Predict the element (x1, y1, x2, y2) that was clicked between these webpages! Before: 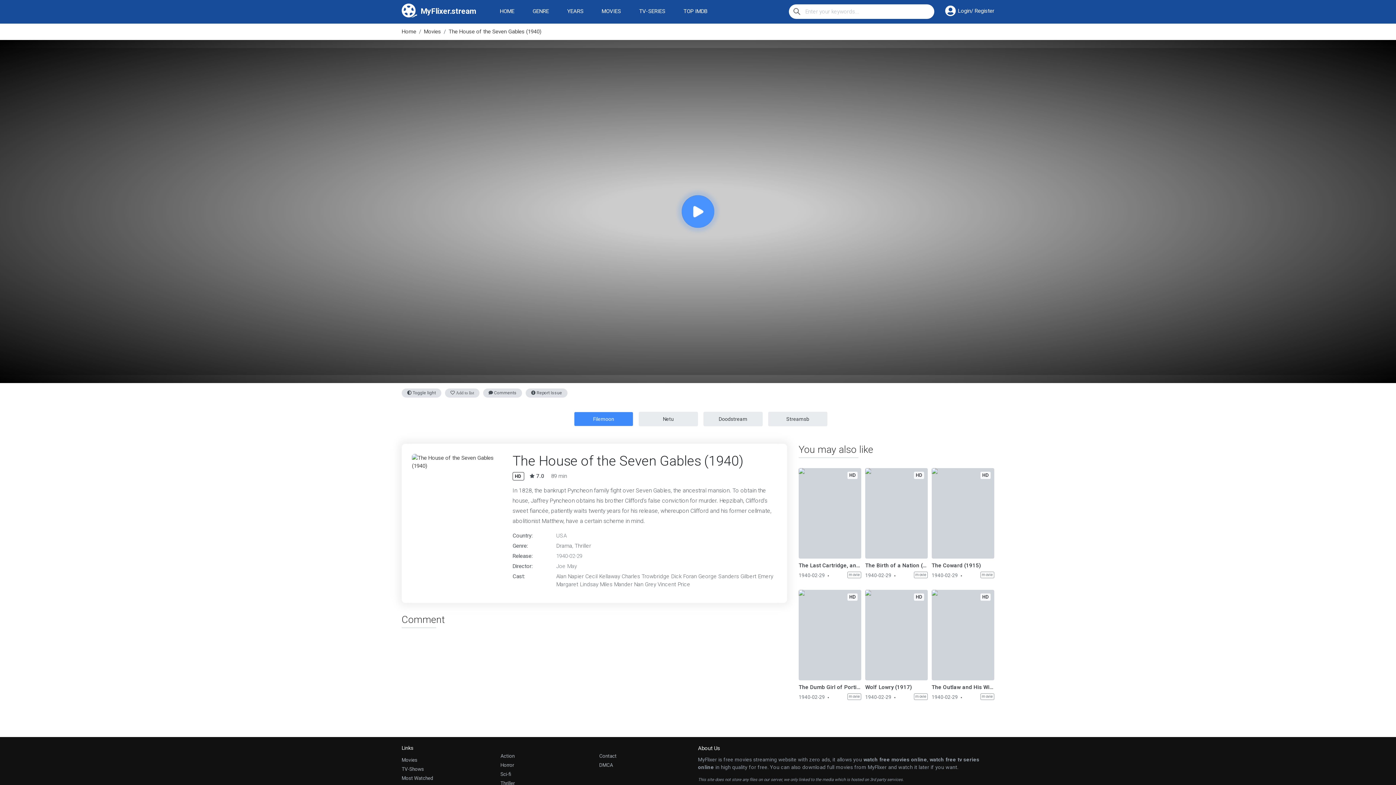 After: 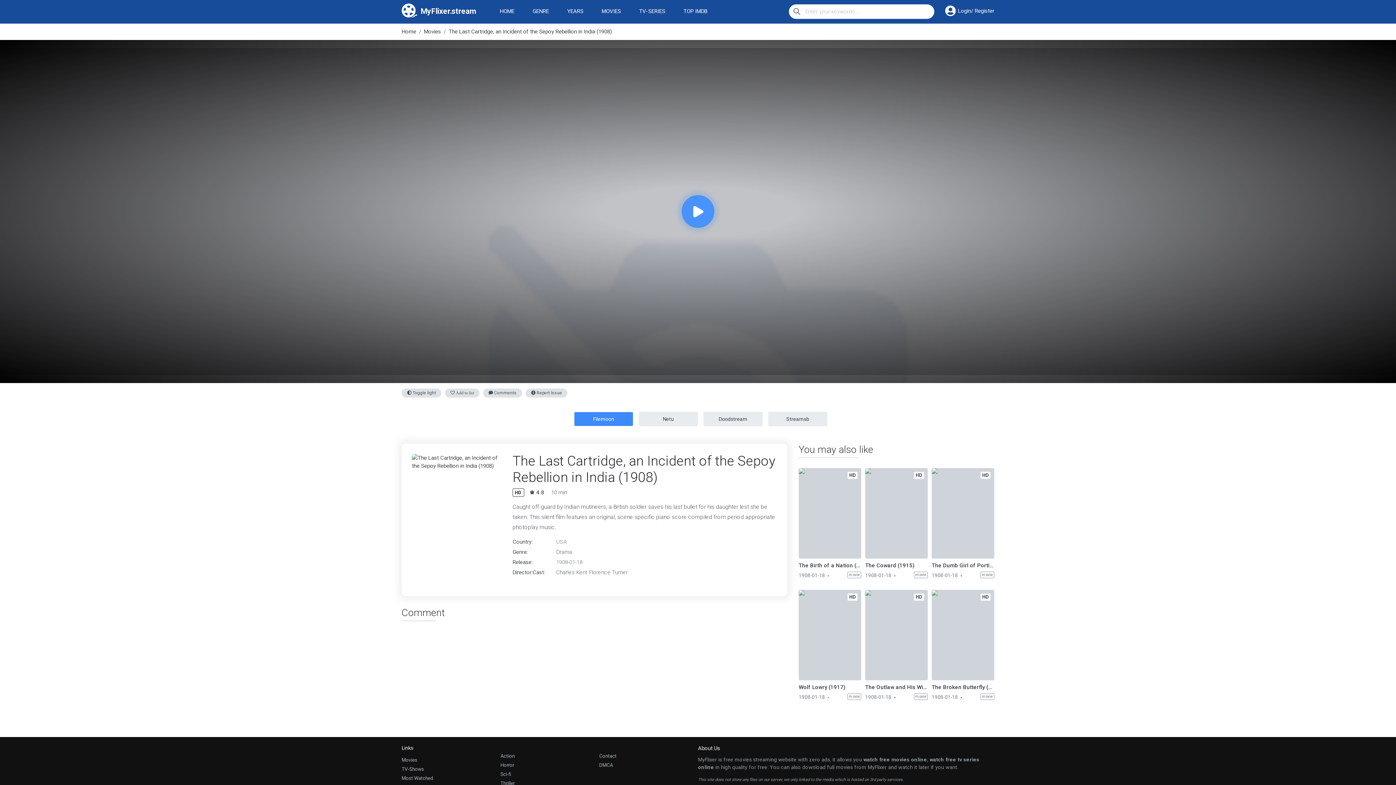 Action: label: The Last Cartridge, an Incident of the Sepoy Rebellion in India (1908) bbox: (798, 562, 861, 569)